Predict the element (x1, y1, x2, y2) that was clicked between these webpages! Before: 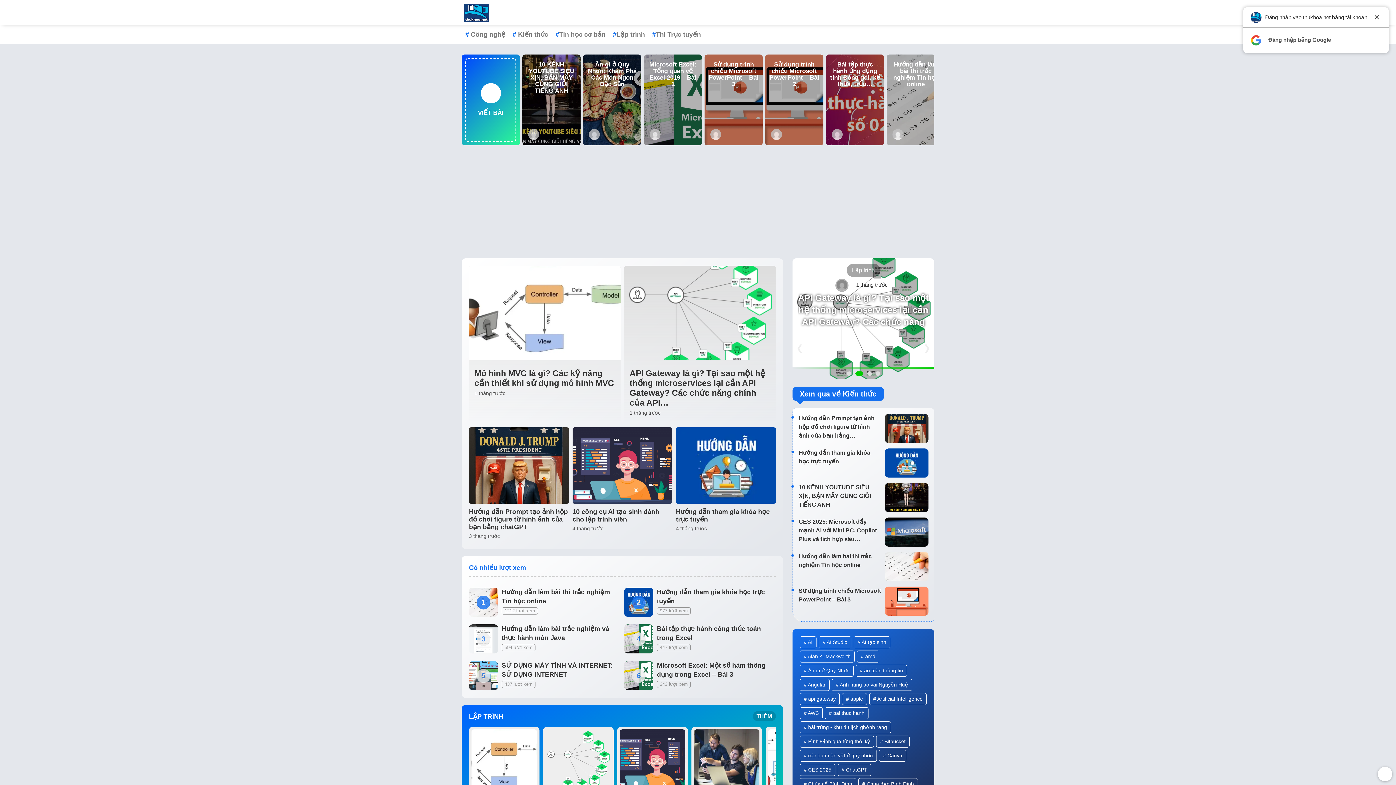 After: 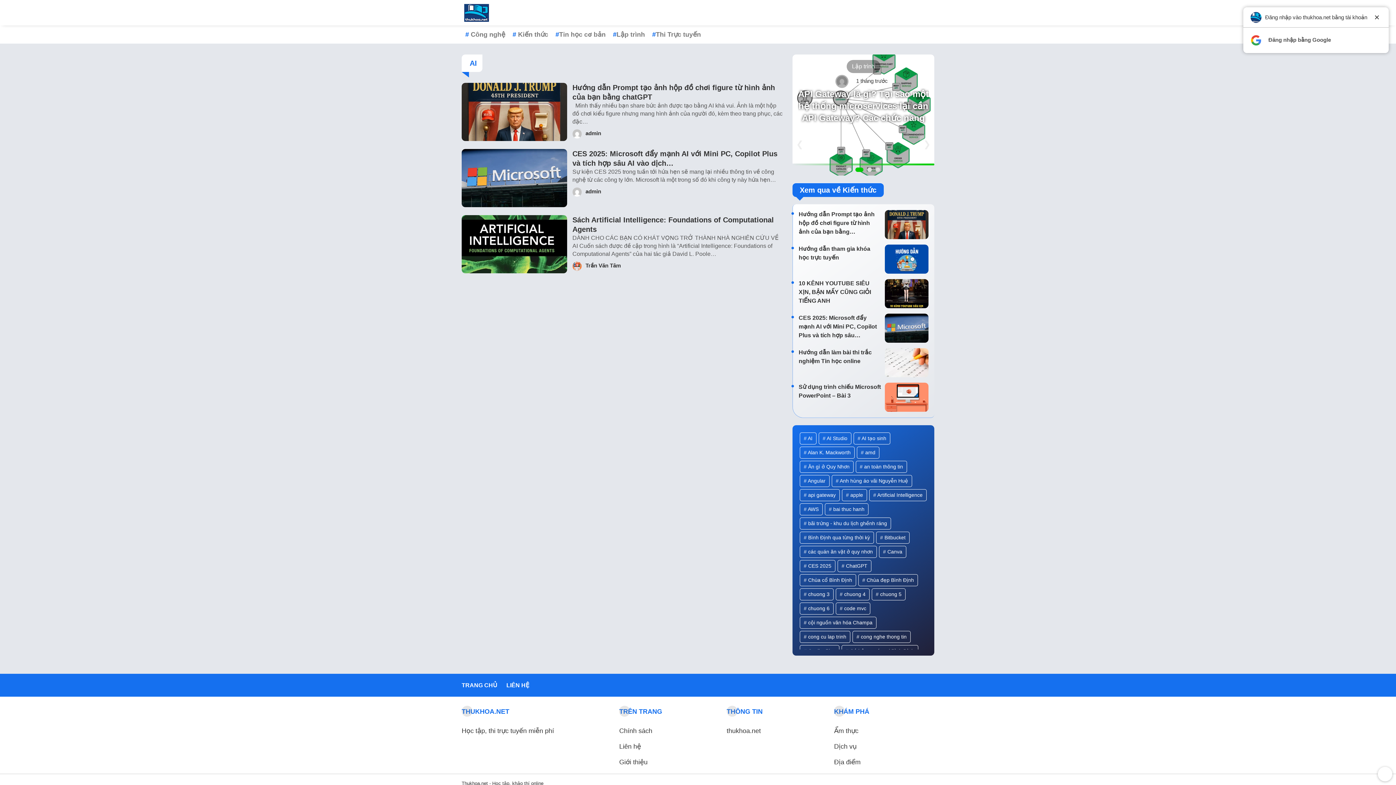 Action: bbox: (800, 636, 816, 648) label: # AI